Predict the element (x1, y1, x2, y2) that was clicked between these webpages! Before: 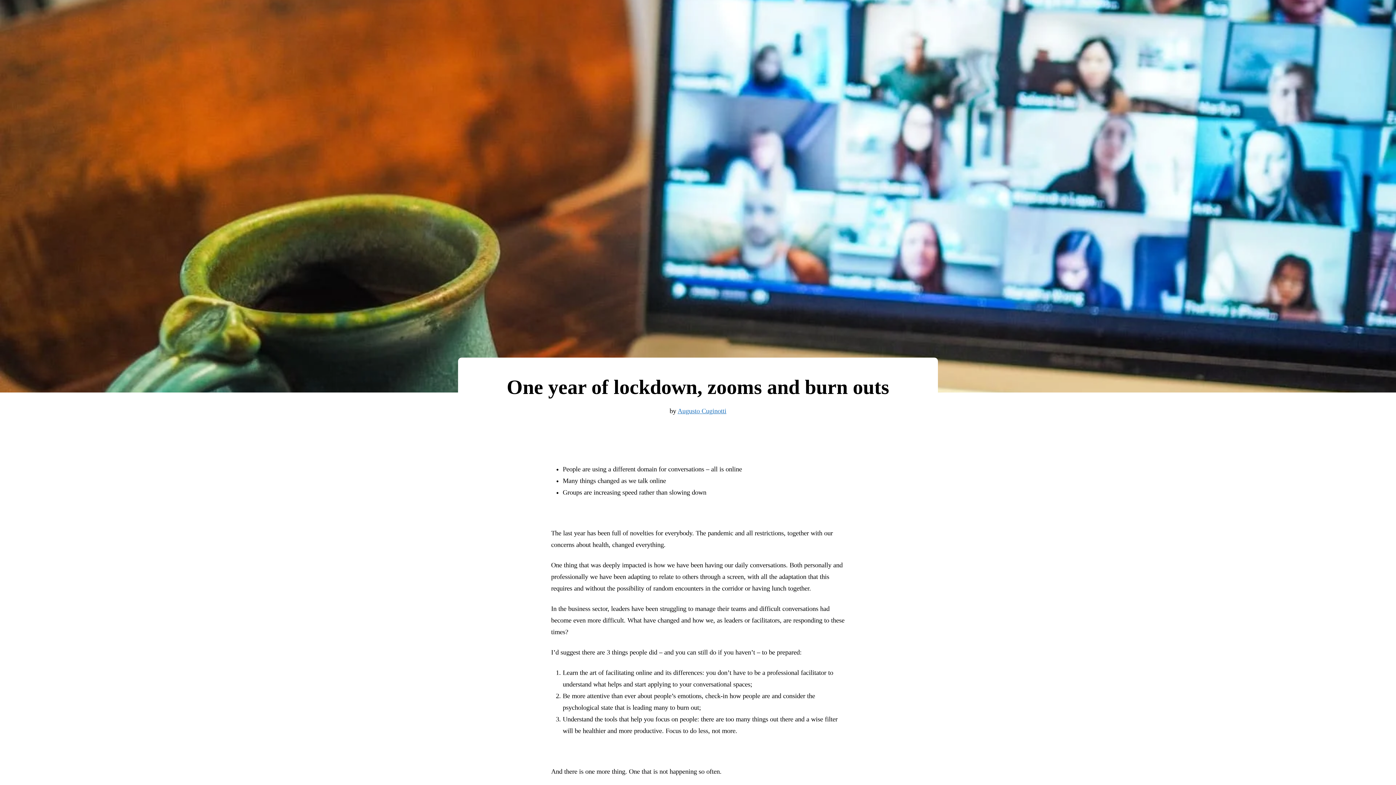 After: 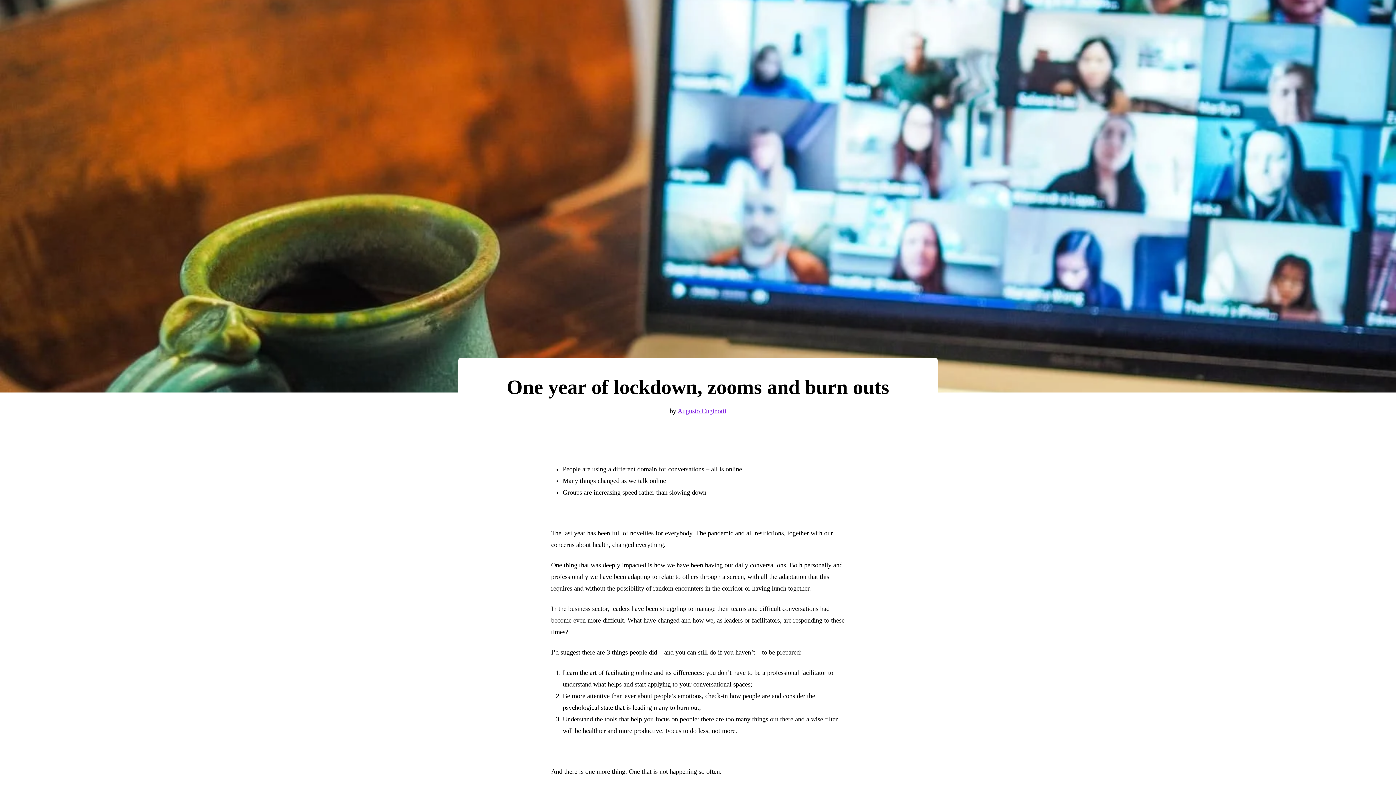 Action: label: Augusto Cuginotti bbox: (677, 407, 726, 414)